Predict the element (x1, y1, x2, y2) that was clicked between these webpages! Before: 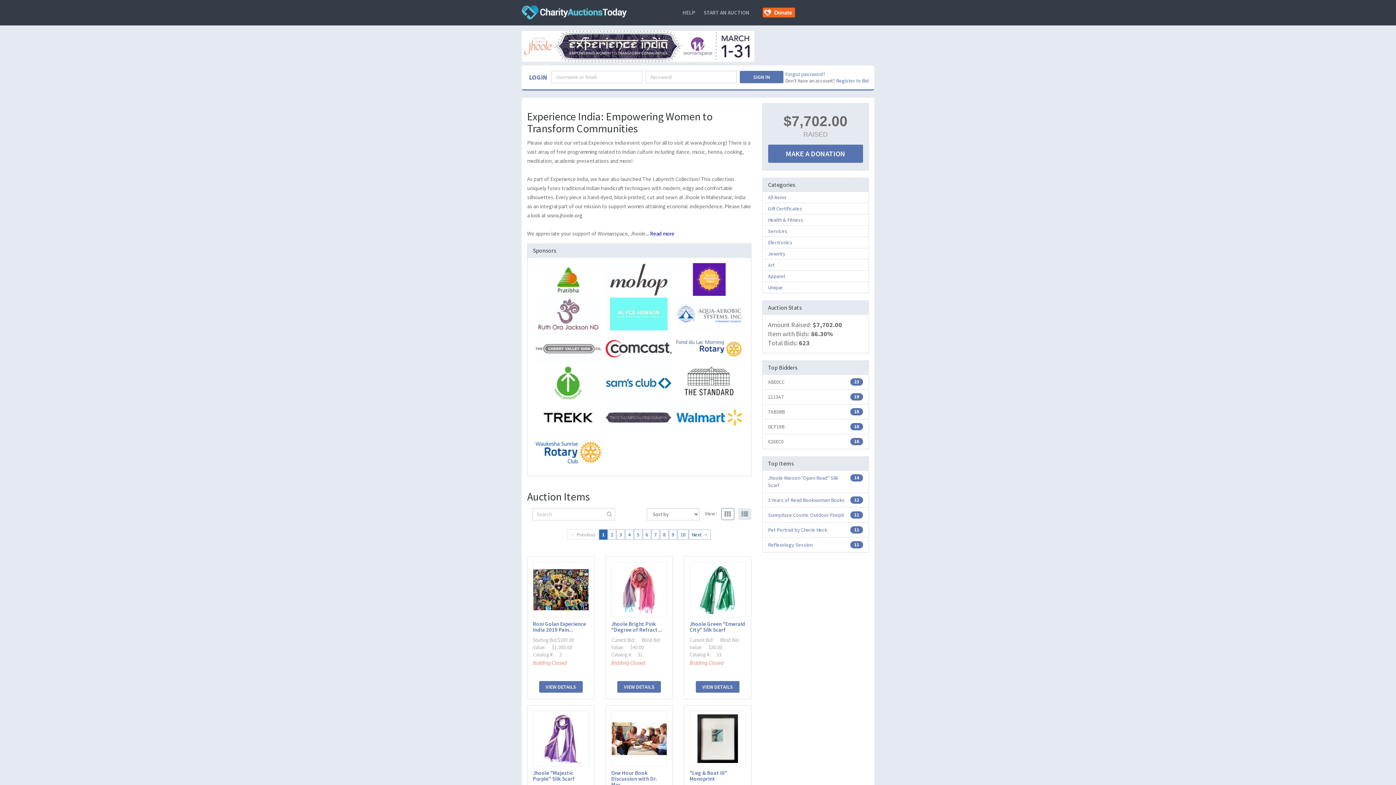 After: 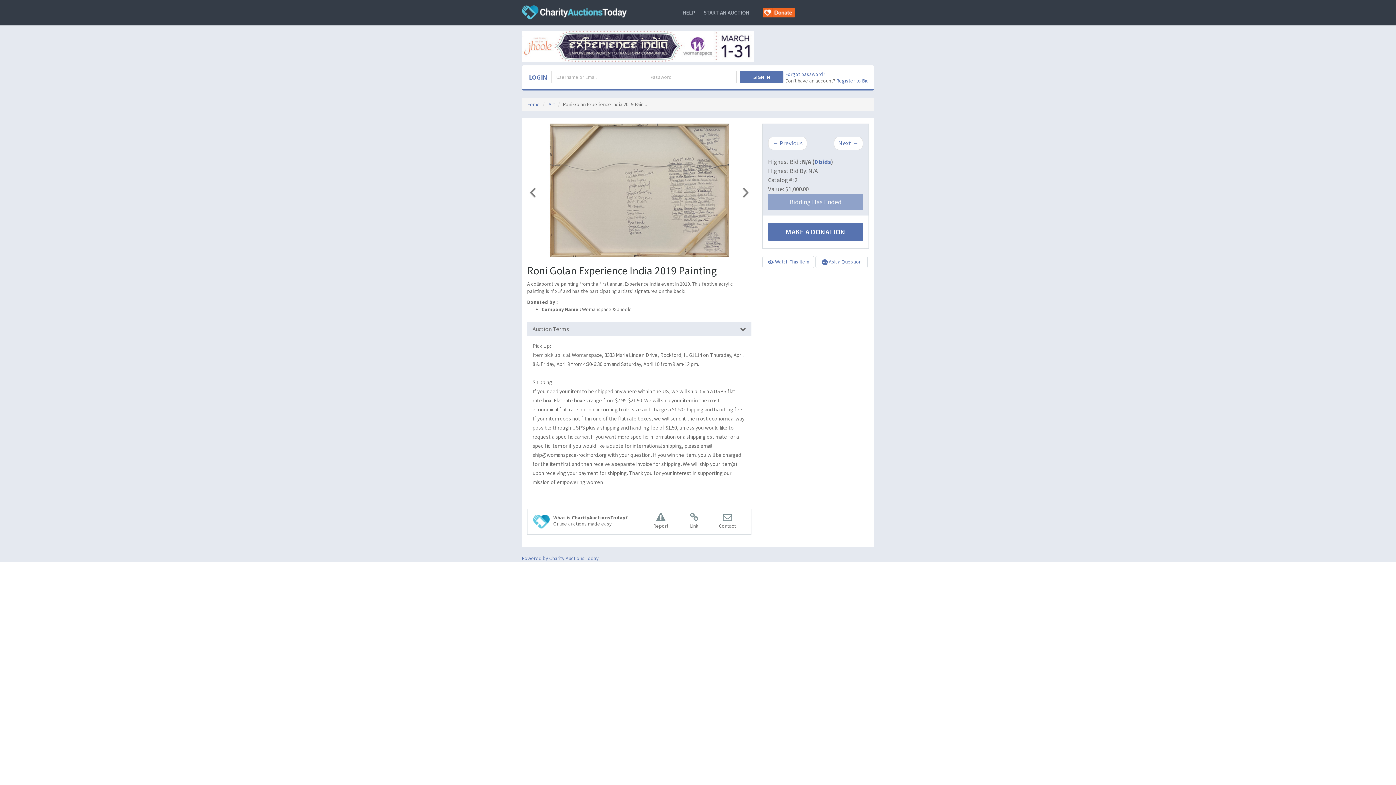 Action: bbox: (539, 681, 582, 693) label: VIEW DETAILS